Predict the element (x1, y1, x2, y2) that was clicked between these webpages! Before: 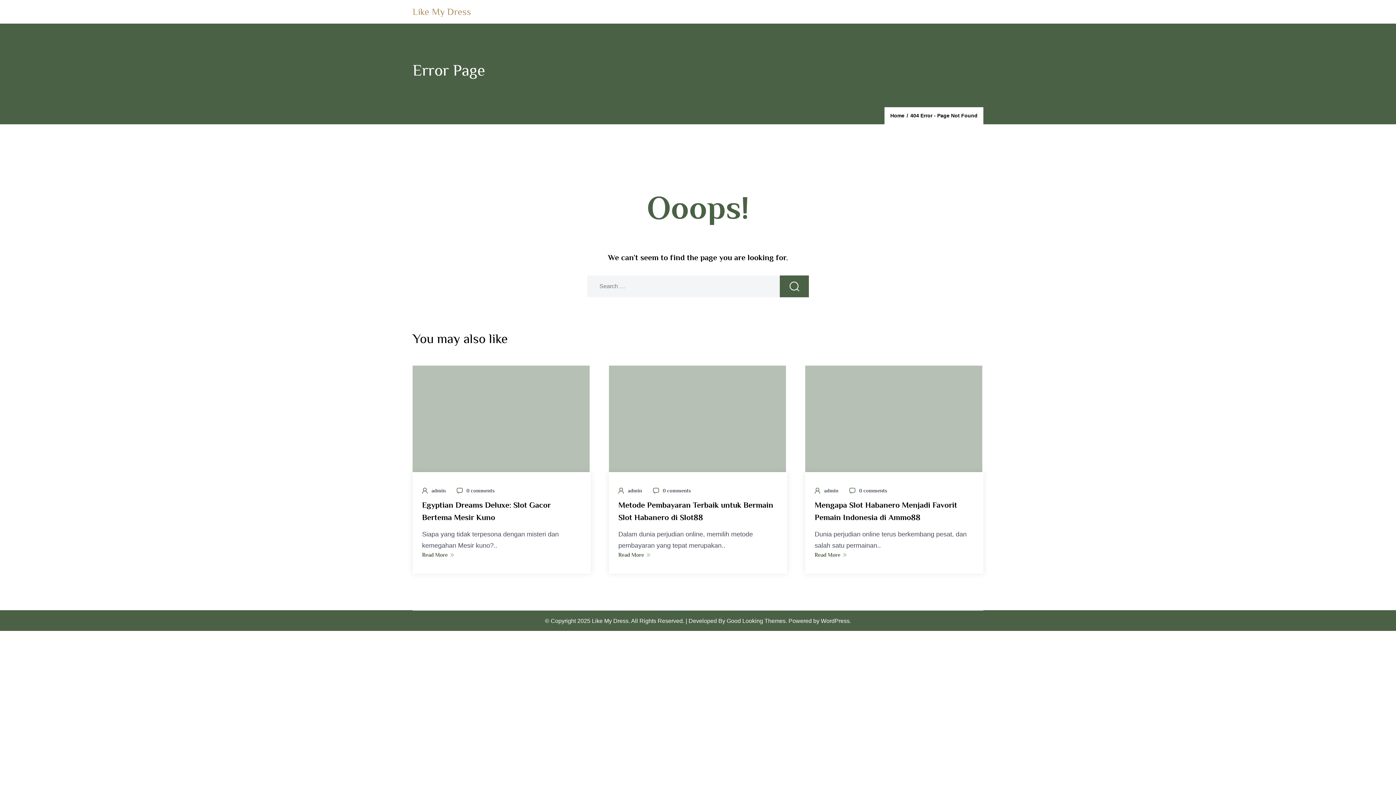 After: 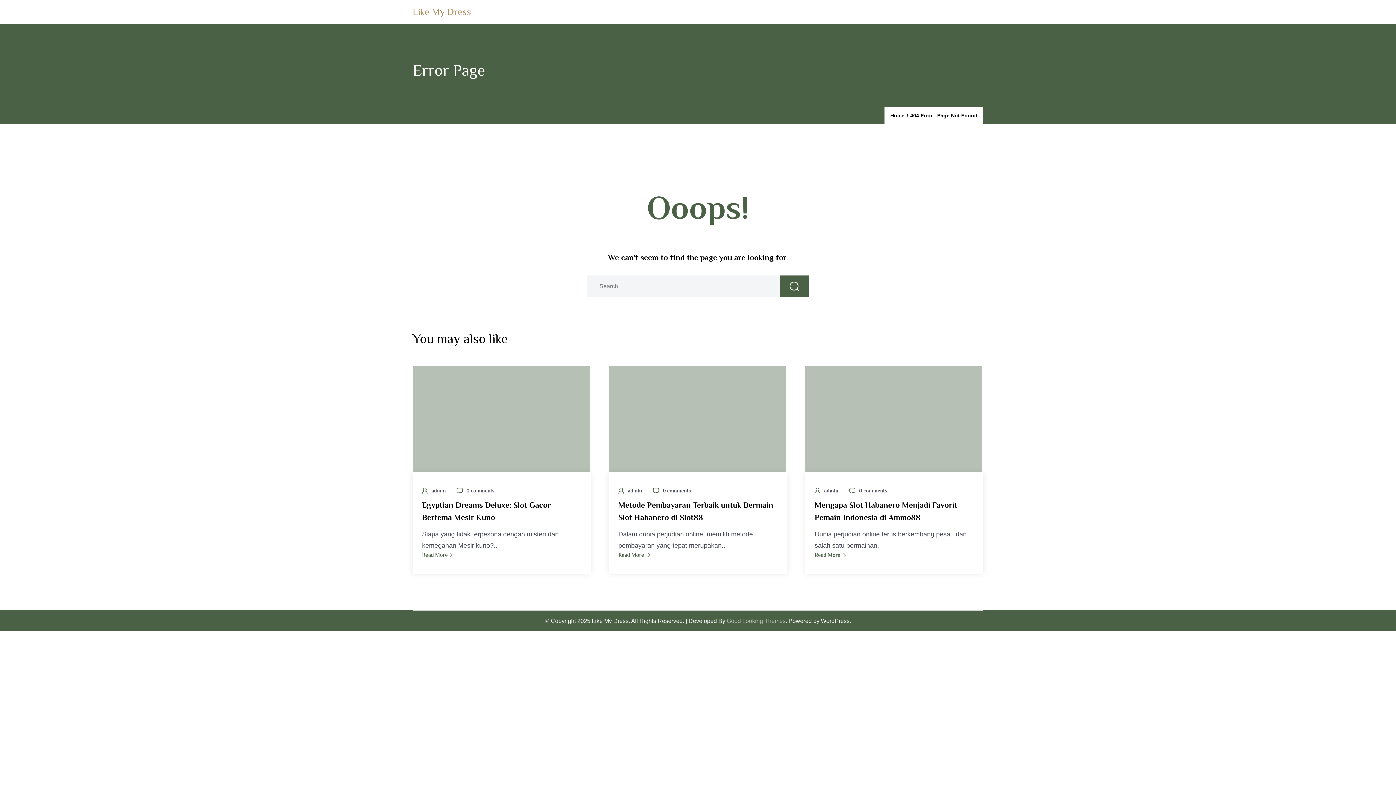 Action: label: Good Looking Themes bbox: (726, 617, 785, 624)